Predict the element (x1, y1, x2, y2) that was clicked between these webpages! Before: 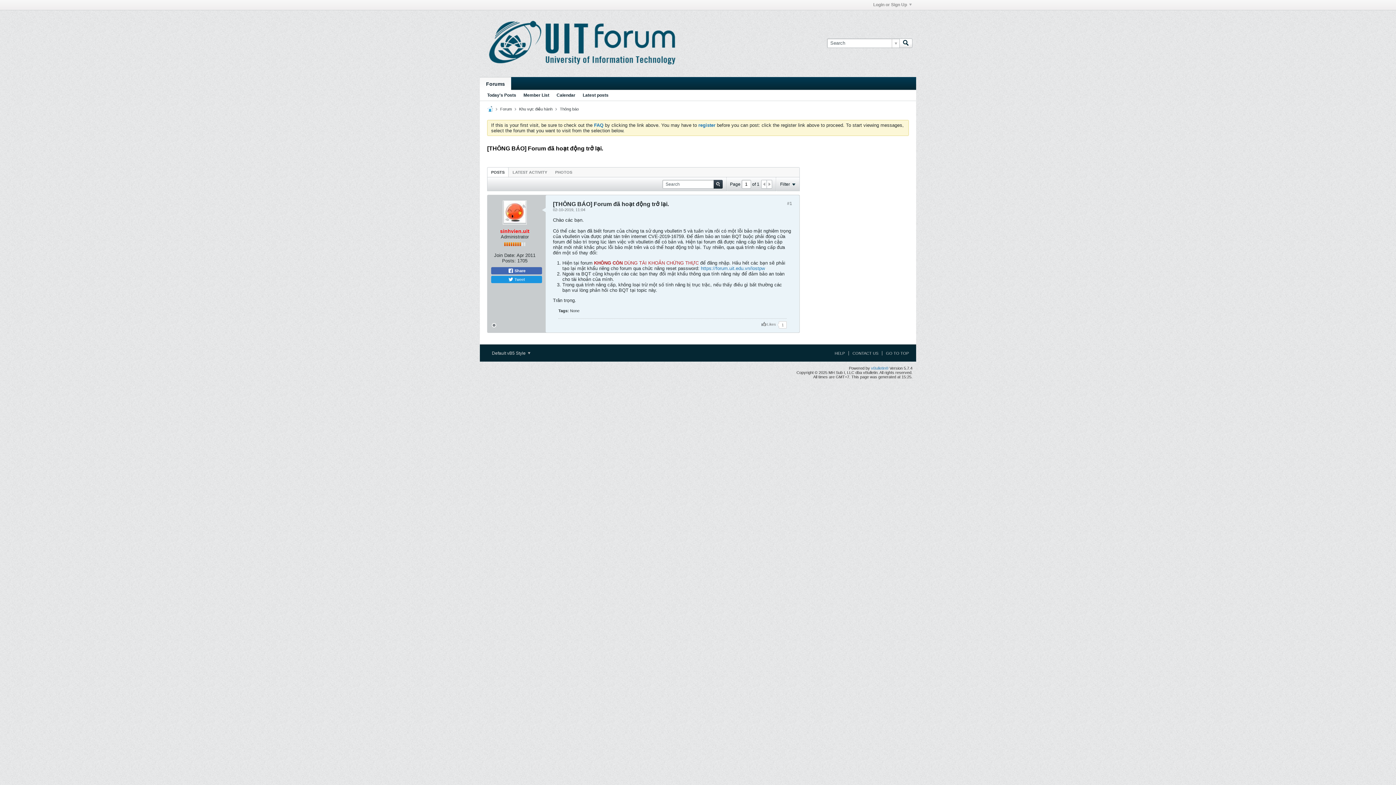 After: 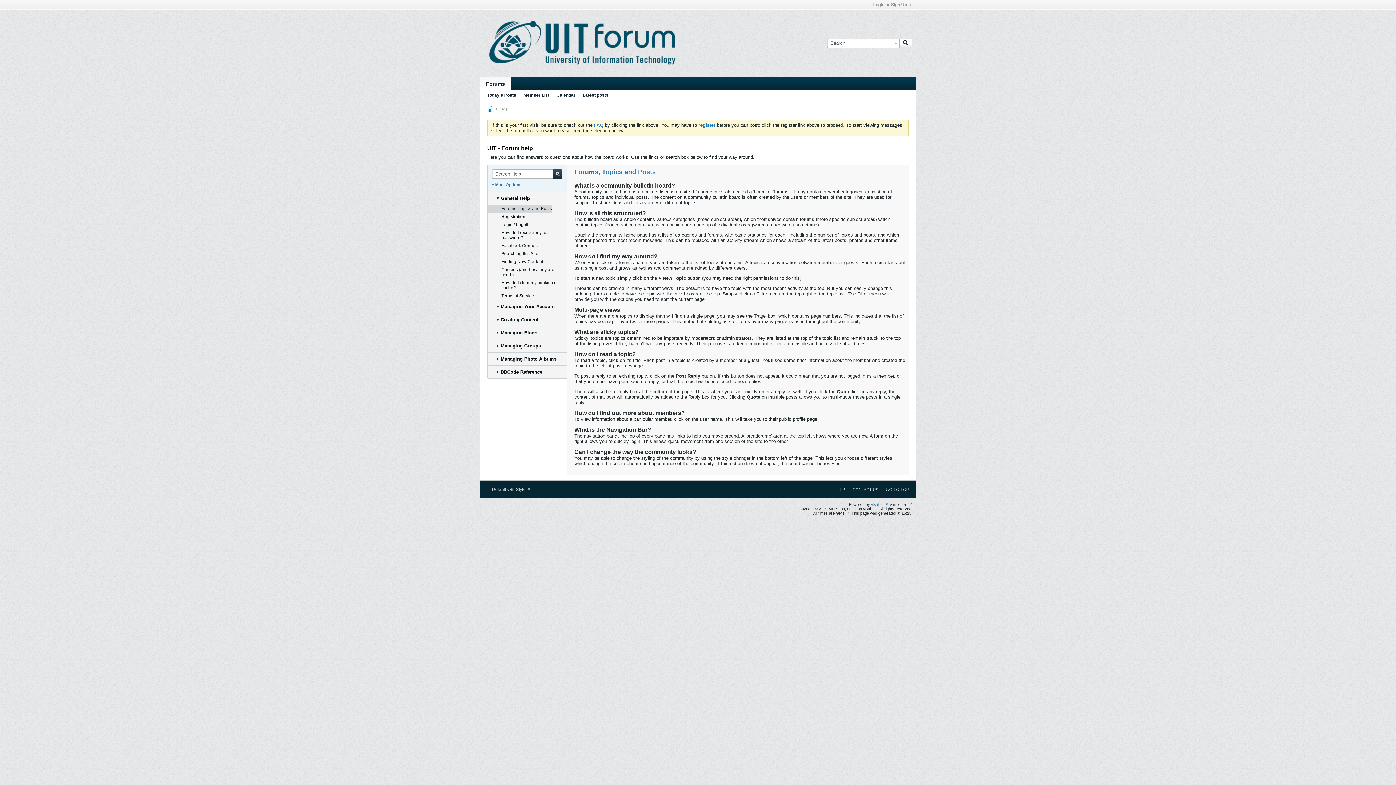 Action: label: HELP bbox: (831, 351, 845, 355)